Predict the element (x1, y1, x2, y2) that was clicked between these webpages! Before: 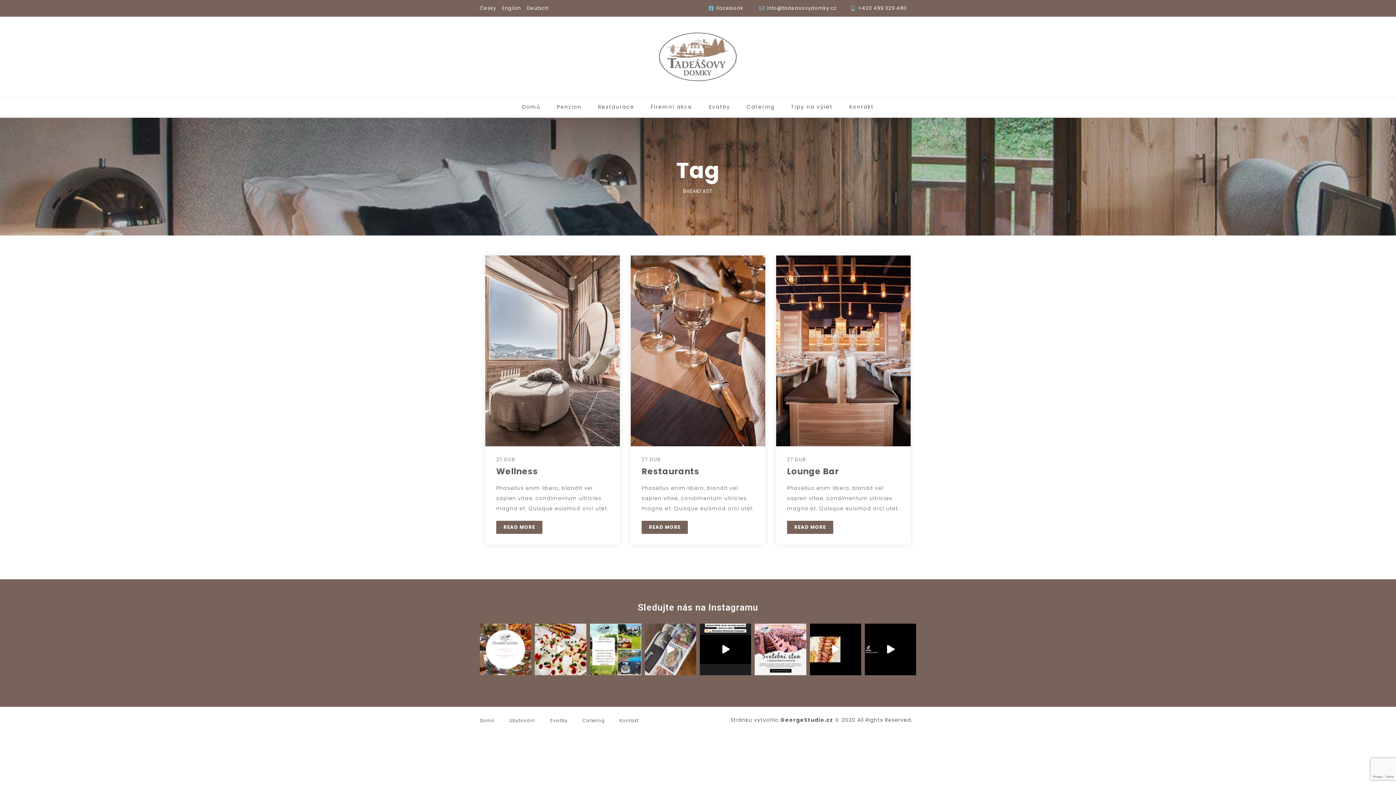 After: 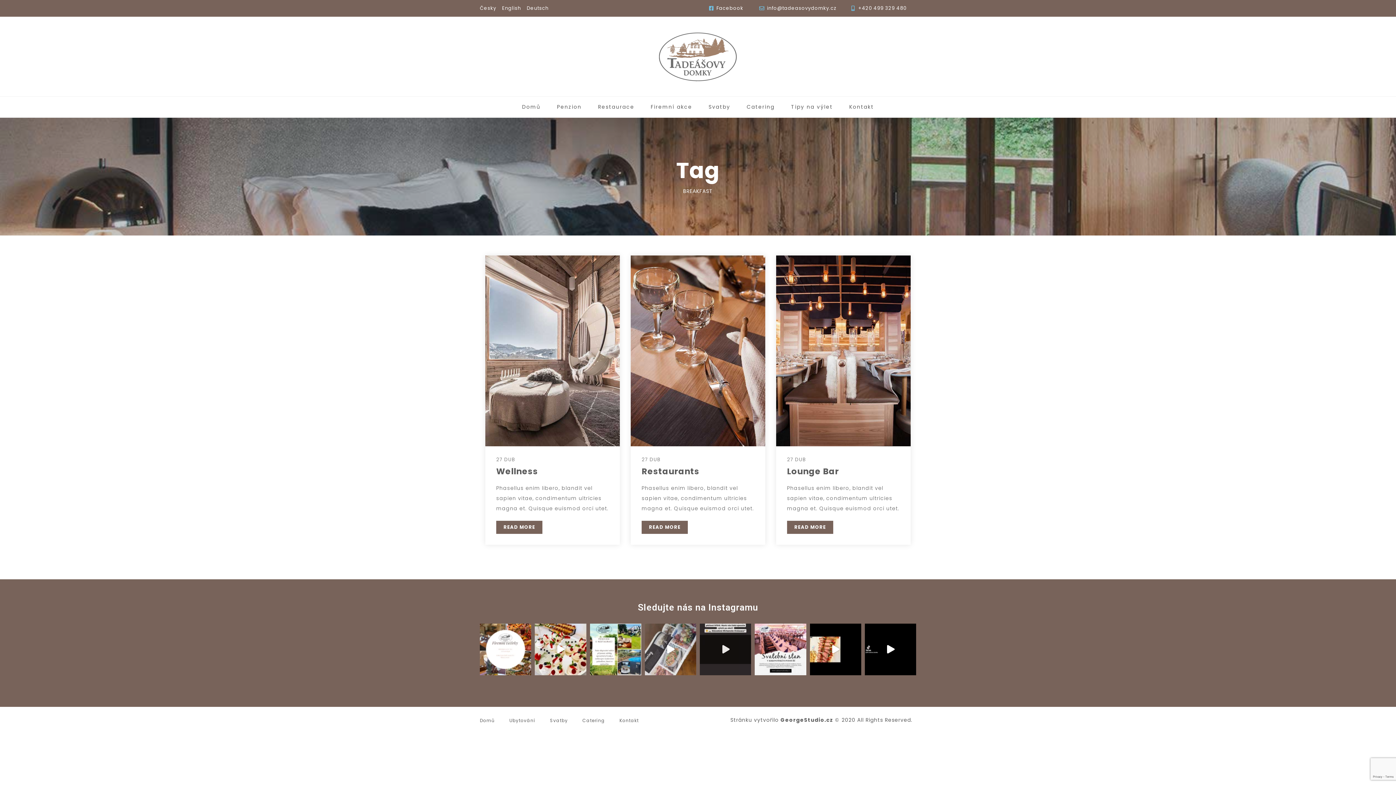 Action: label: Instagram post 18262140865260907 bbox: (700, 624, 751, 675)